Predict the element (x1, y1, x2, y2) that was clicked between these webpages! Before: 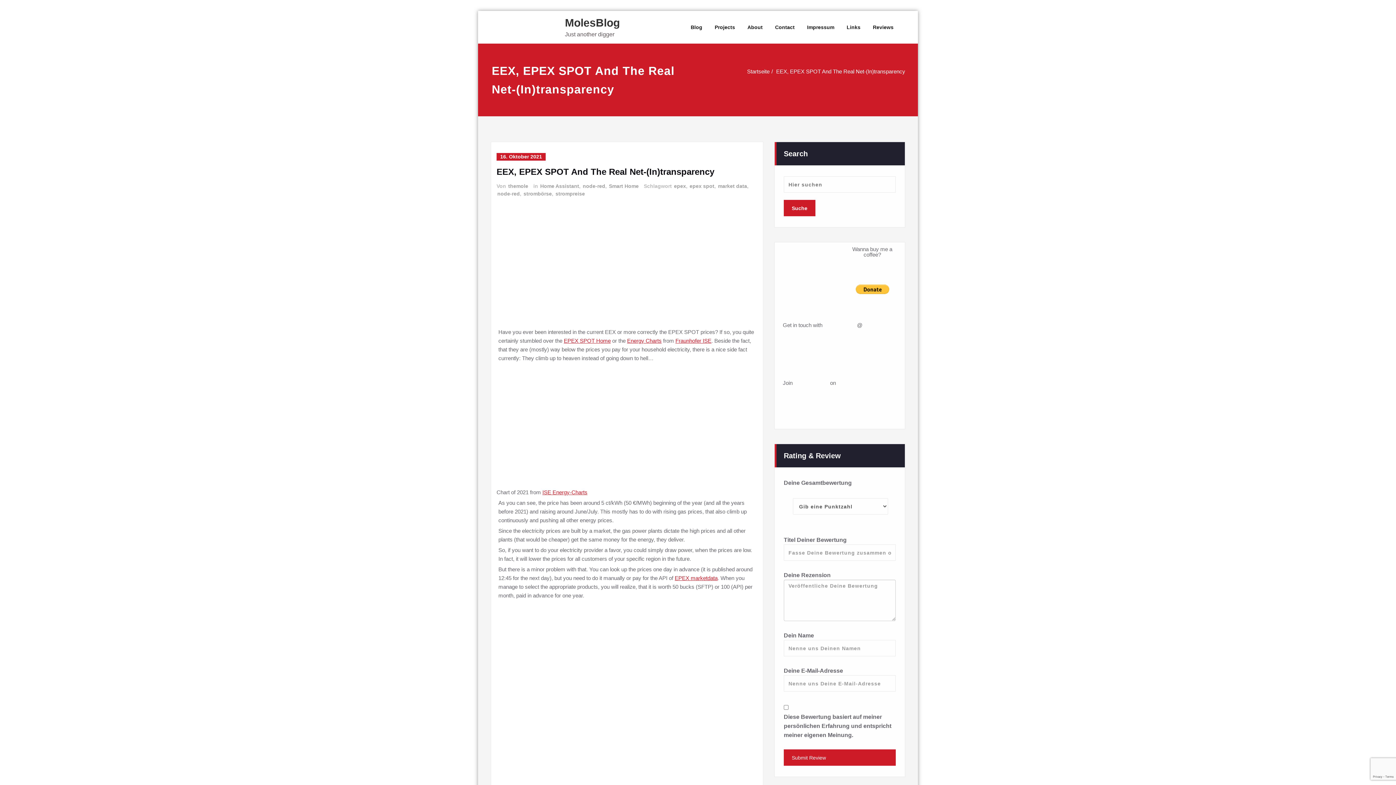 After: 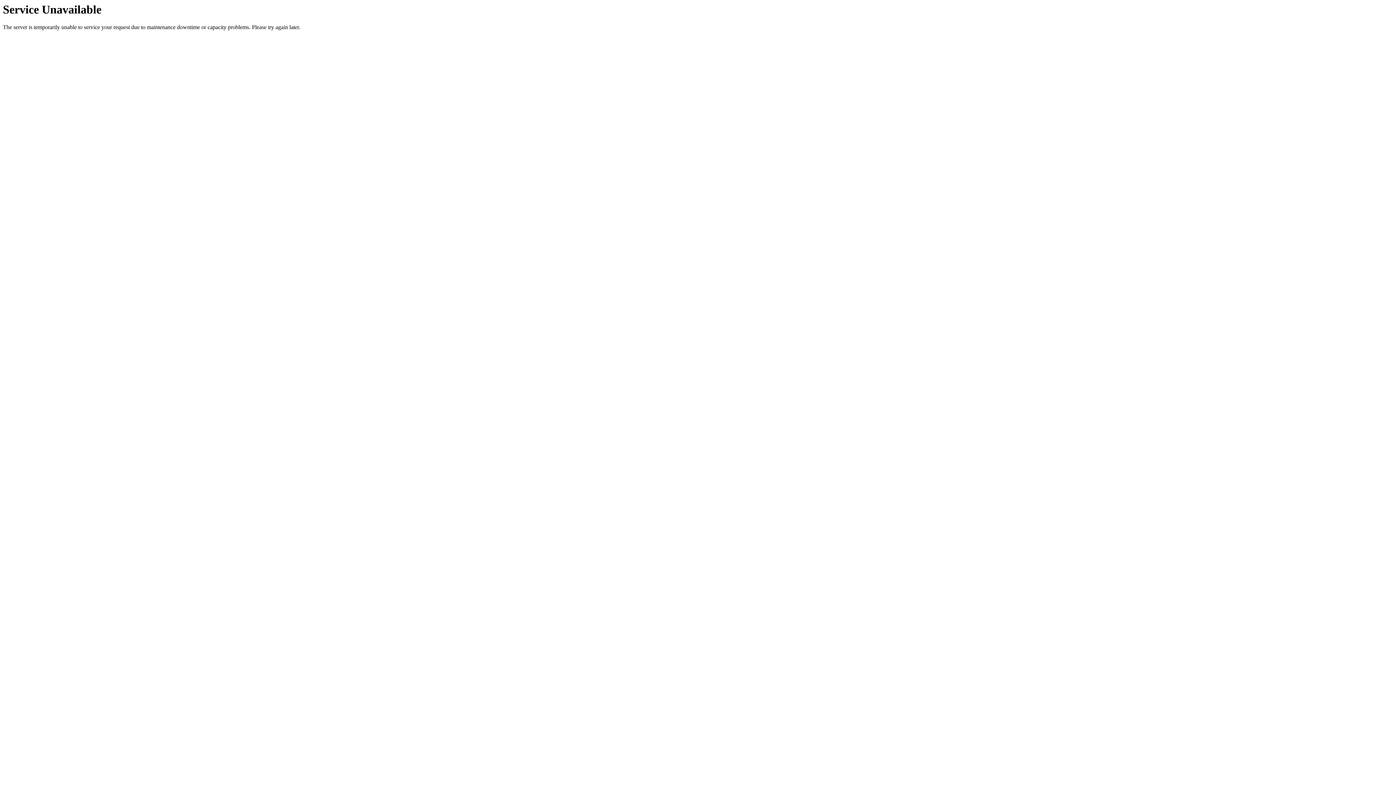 Action: label: node-red bbox: (582, 182, 605, 190)